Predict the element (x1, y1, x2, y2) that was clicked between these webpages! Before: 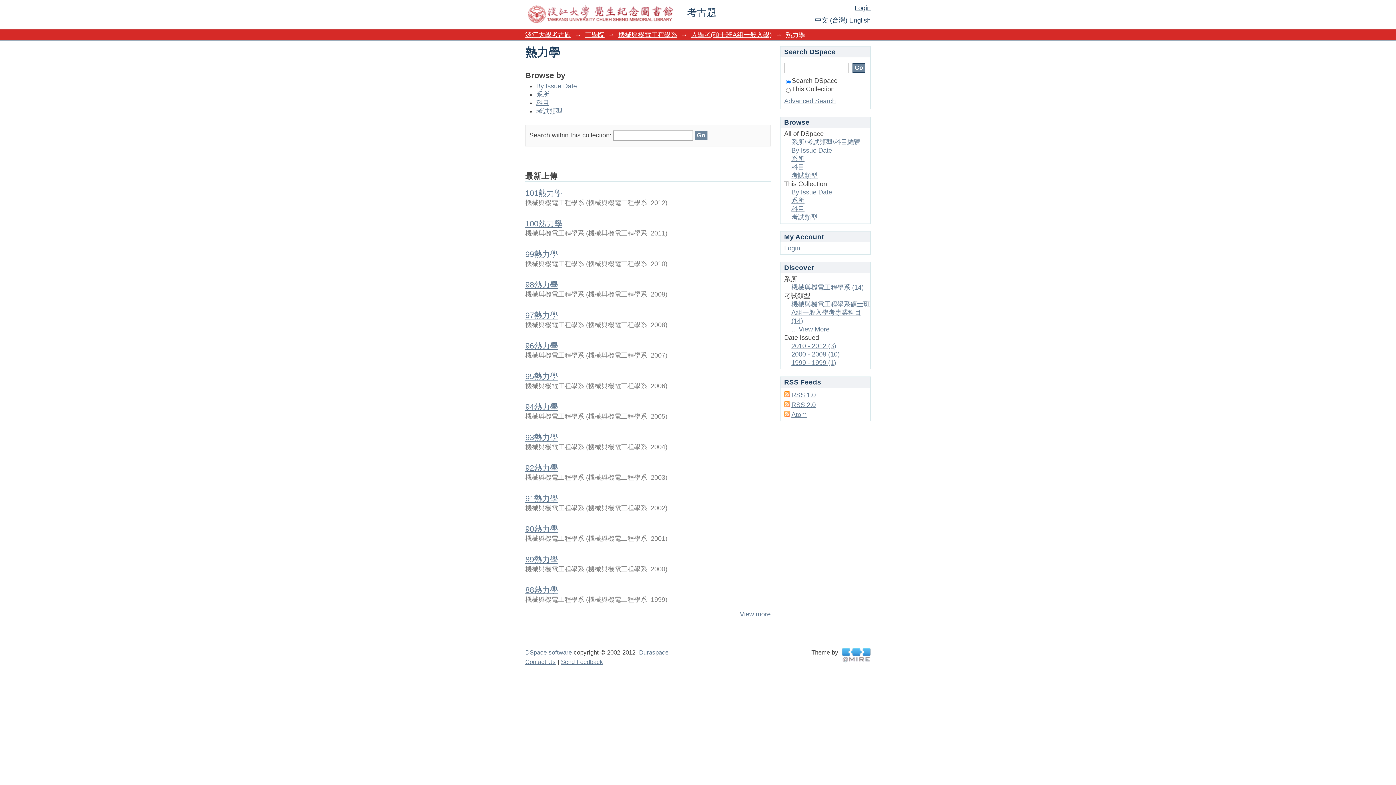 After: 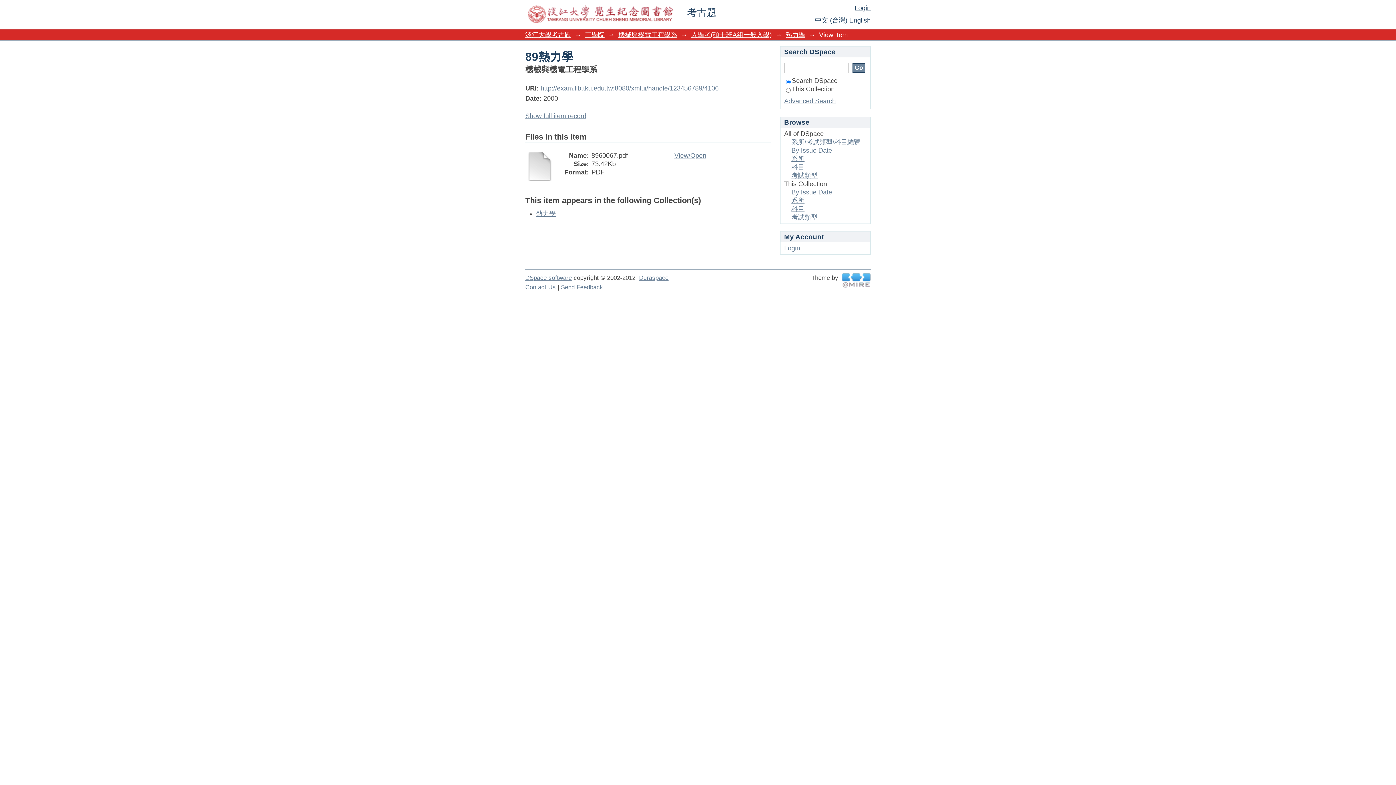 Action: label: 89熱力學 bbox: (525, 555, 558, 564)